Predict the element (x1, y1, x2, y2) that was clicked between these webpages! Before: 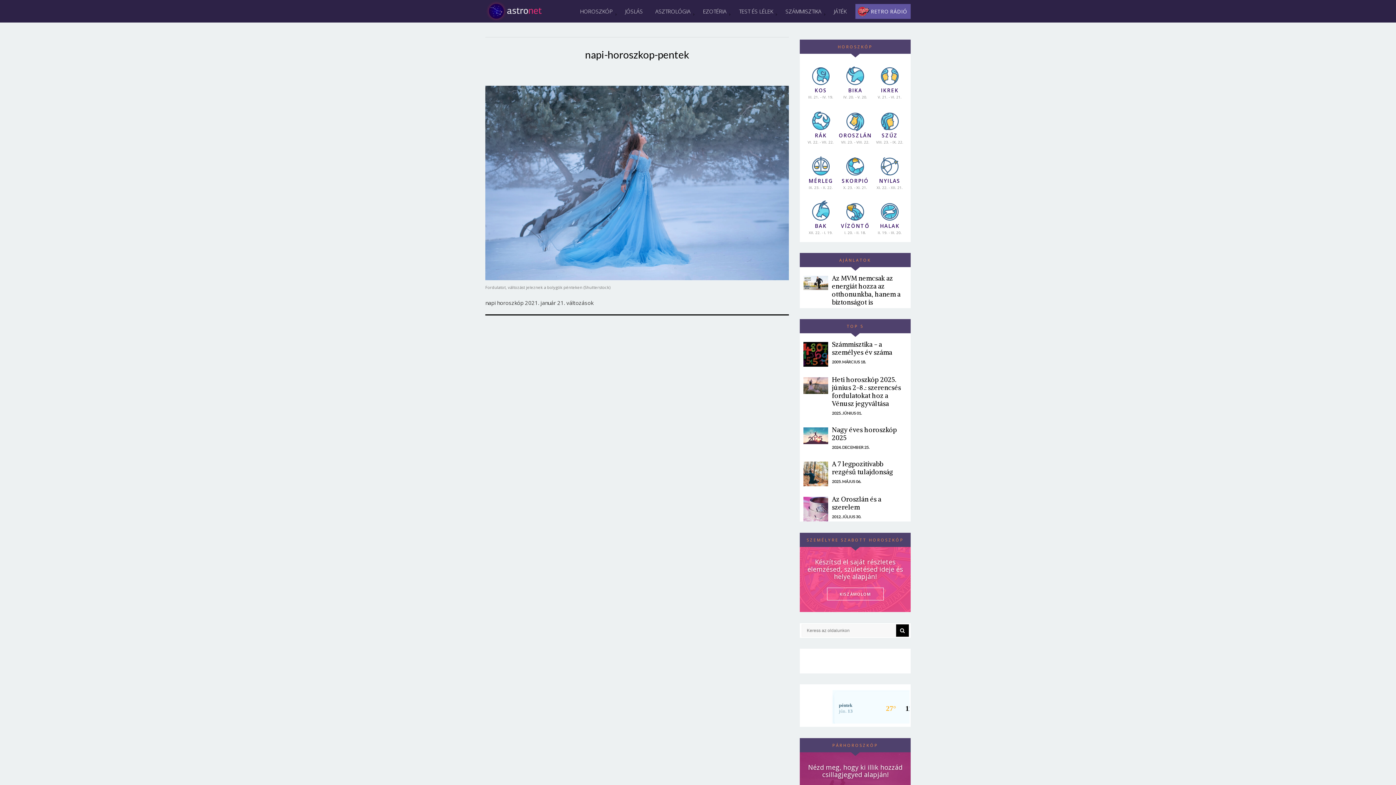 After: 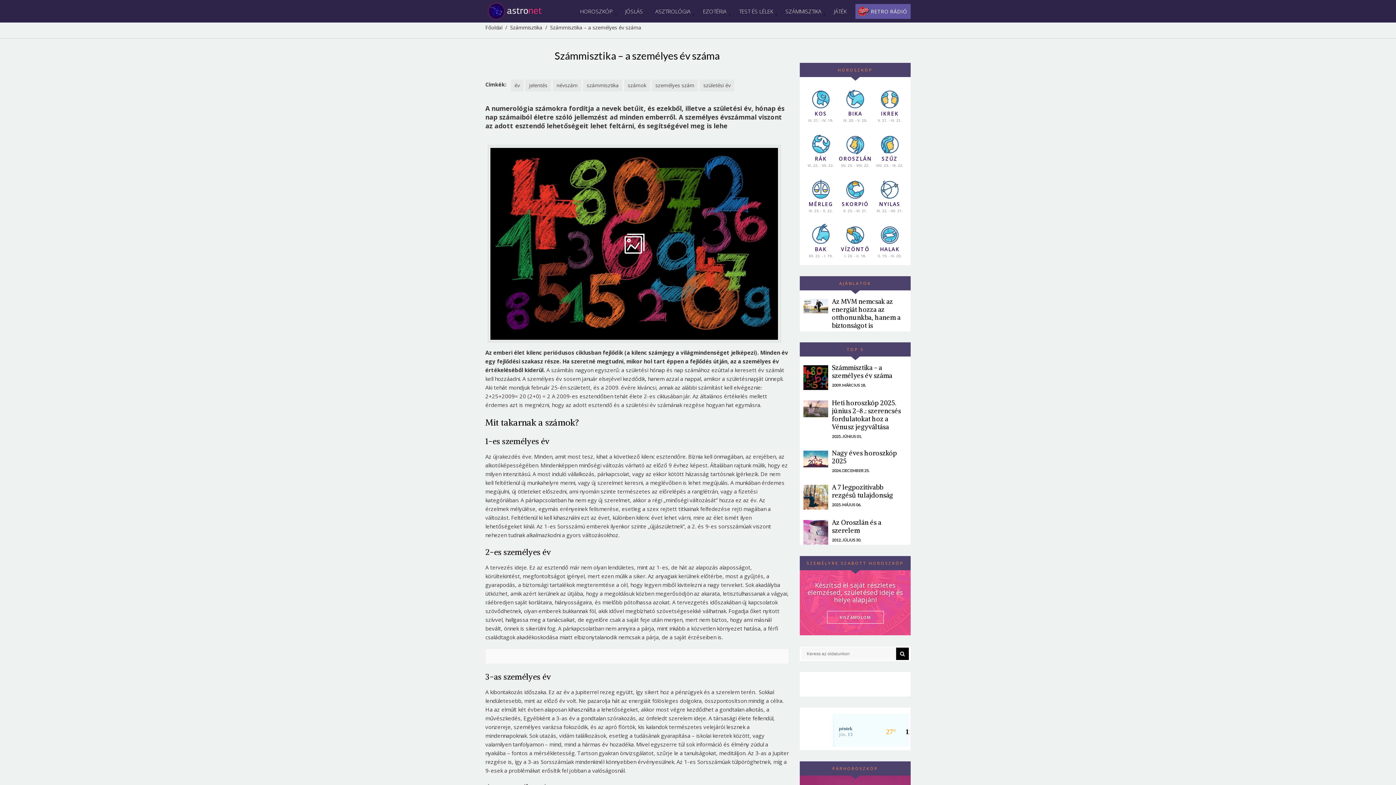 Action: bbox: (832, 340, 892, 356) label: Számmisztika - a személyes év száma